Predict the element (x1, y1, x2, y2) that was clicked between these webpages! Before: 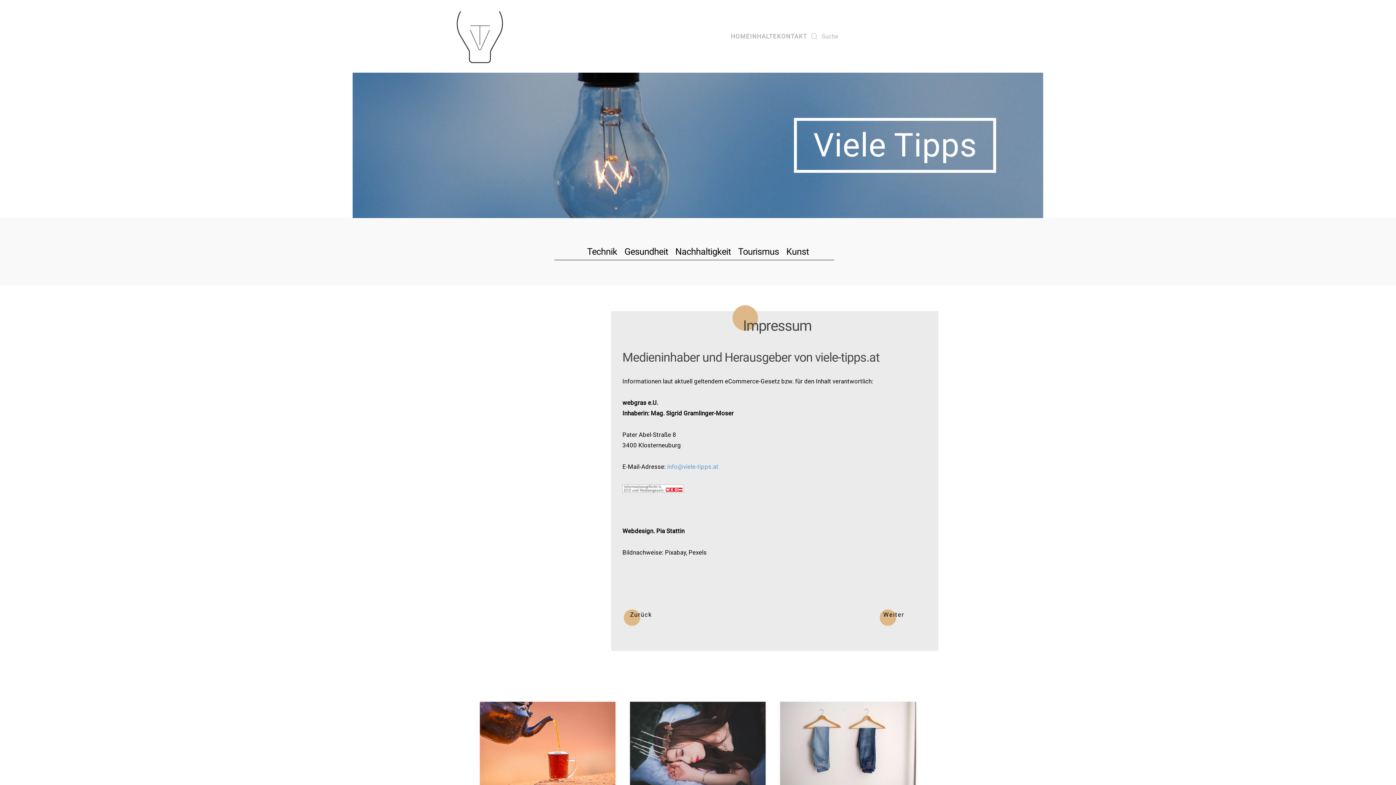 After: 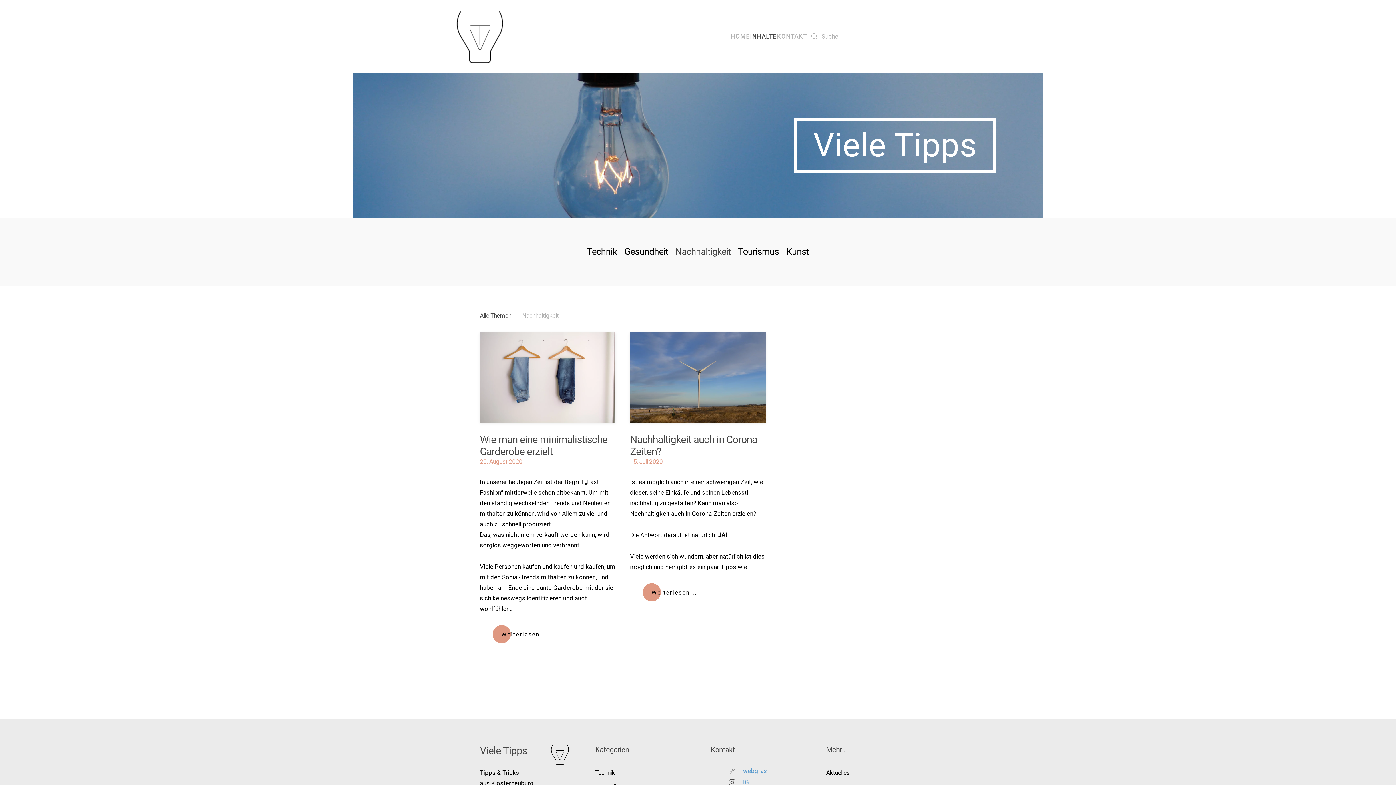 Action: label: Nachhaltigkeit bbox: (675, 243, 731, 260)